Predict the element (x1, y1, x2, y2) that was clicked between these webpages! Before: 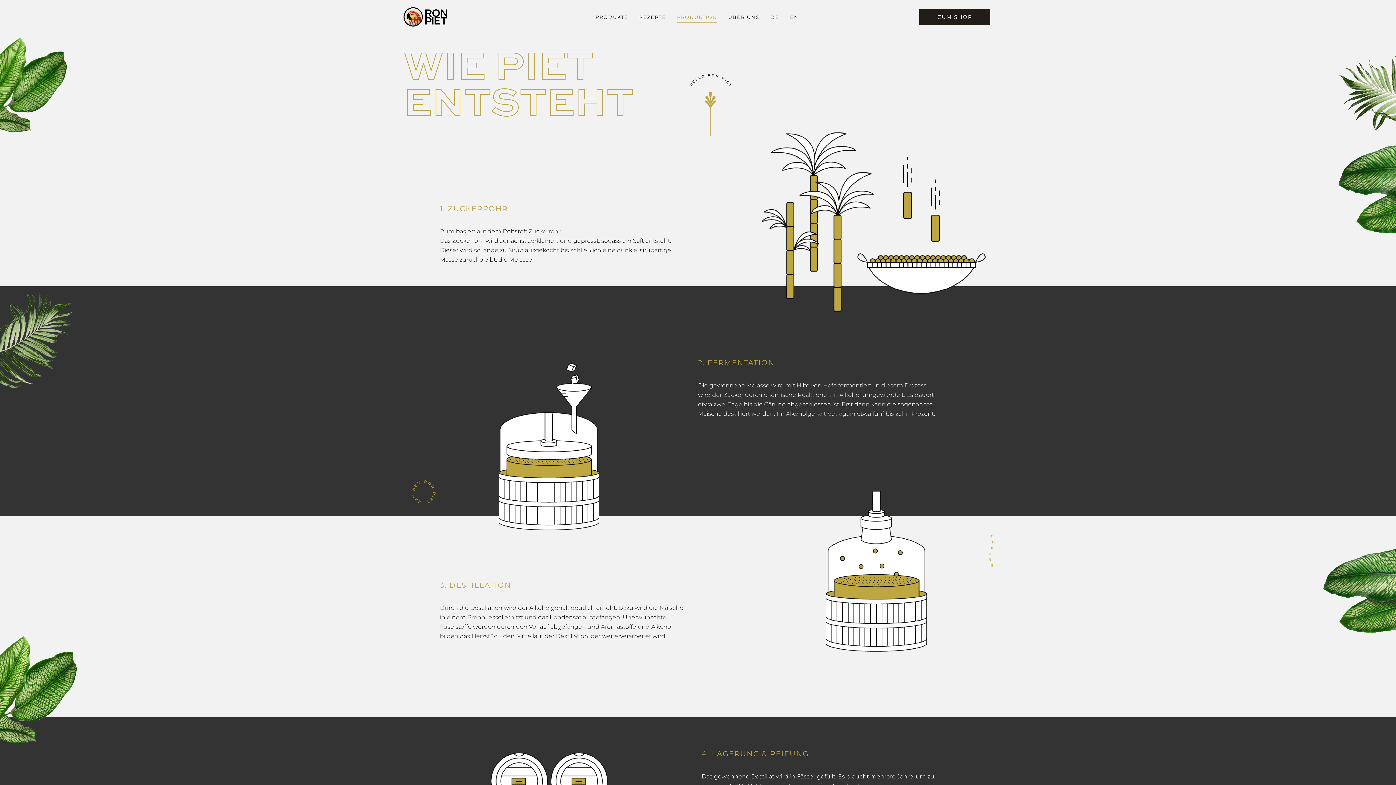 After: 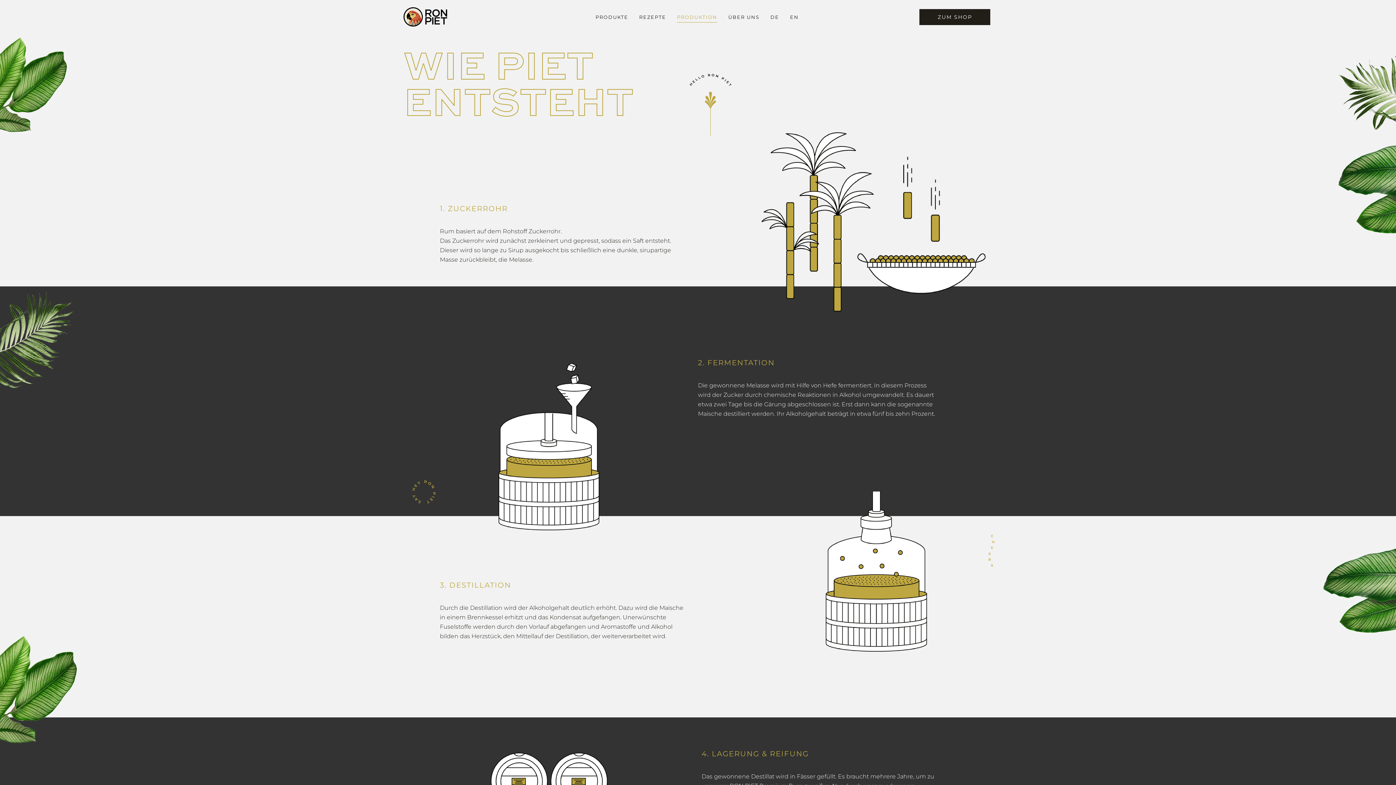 Action: label: PRODUKTION bbox: (677, 11, 717, 22)